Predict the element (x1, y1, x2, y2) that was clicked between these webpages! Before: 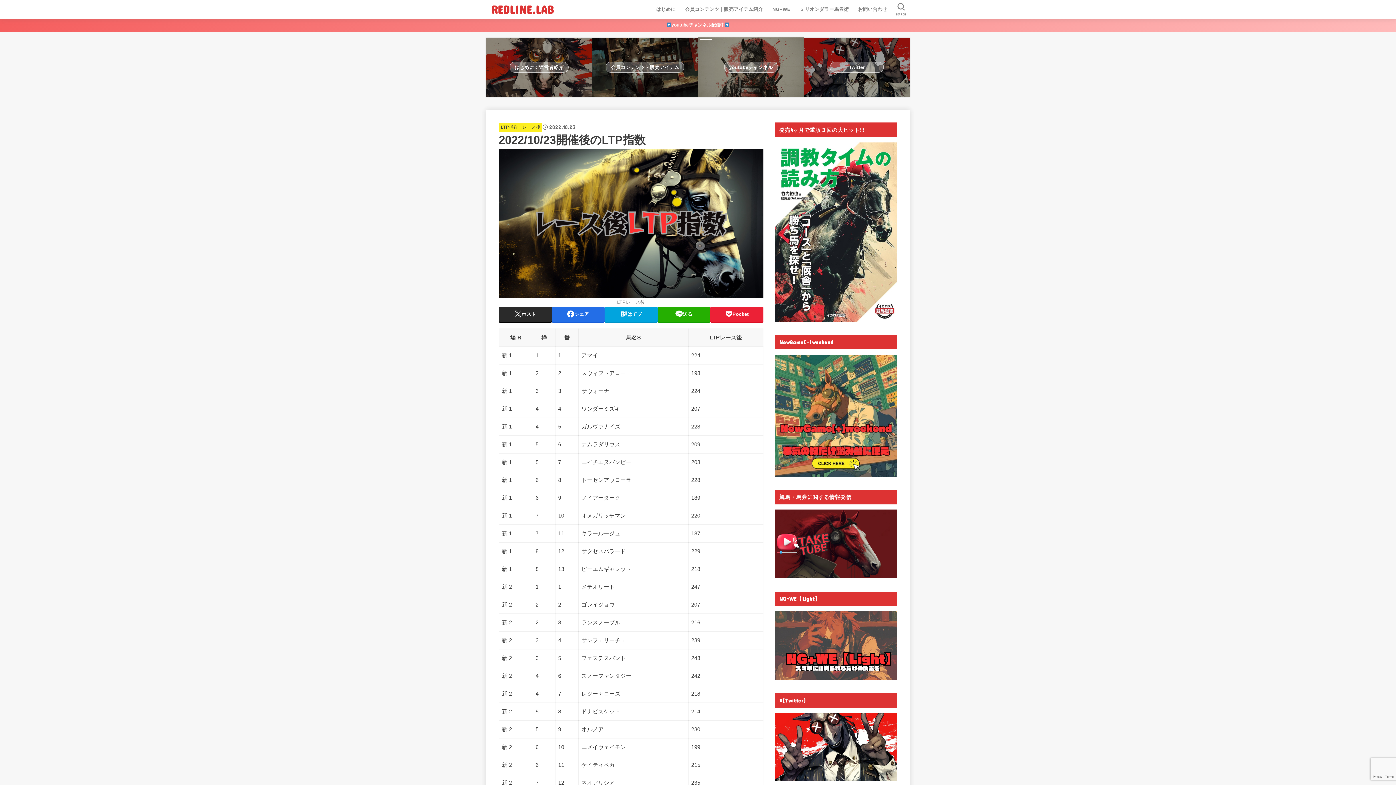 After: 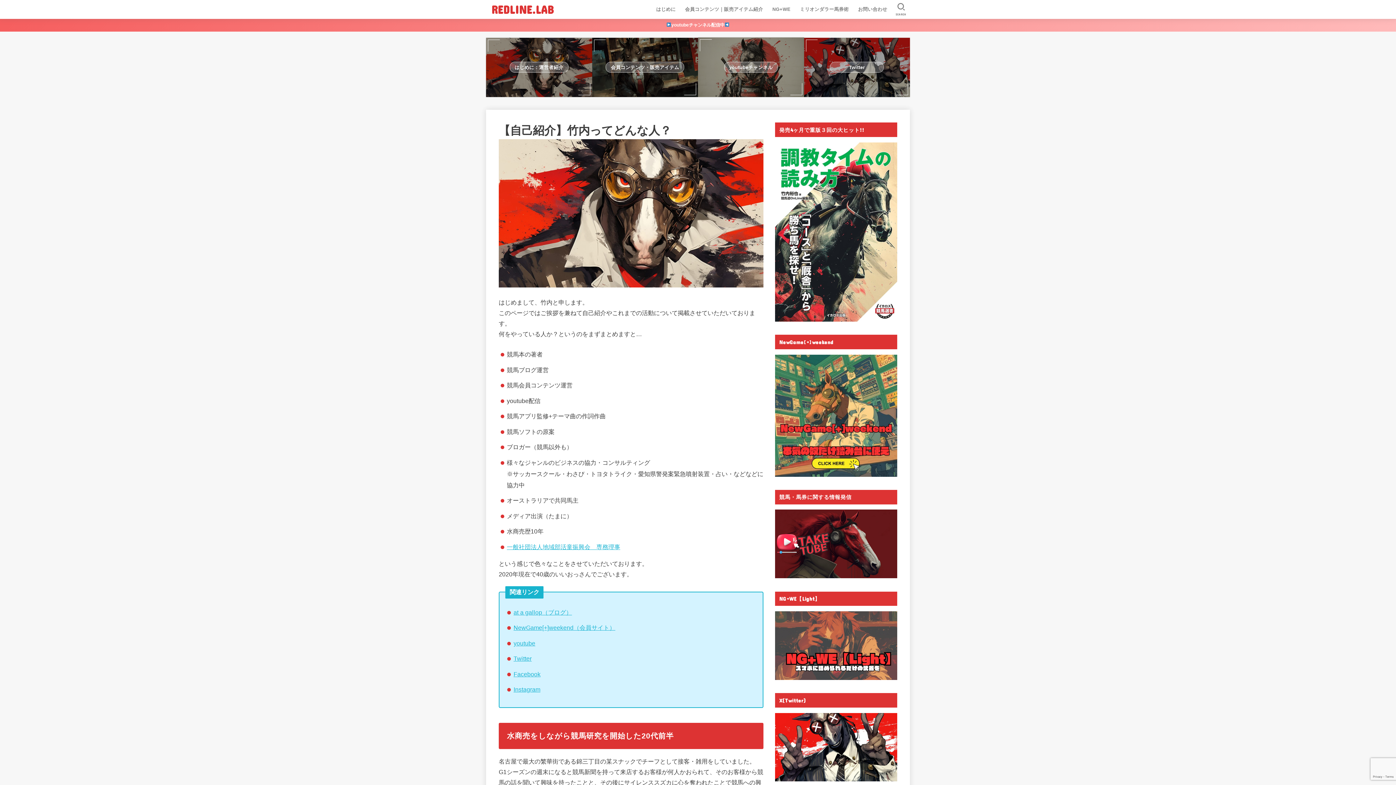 Action: bbox: (651, 1, 680, 17) label: はじめに